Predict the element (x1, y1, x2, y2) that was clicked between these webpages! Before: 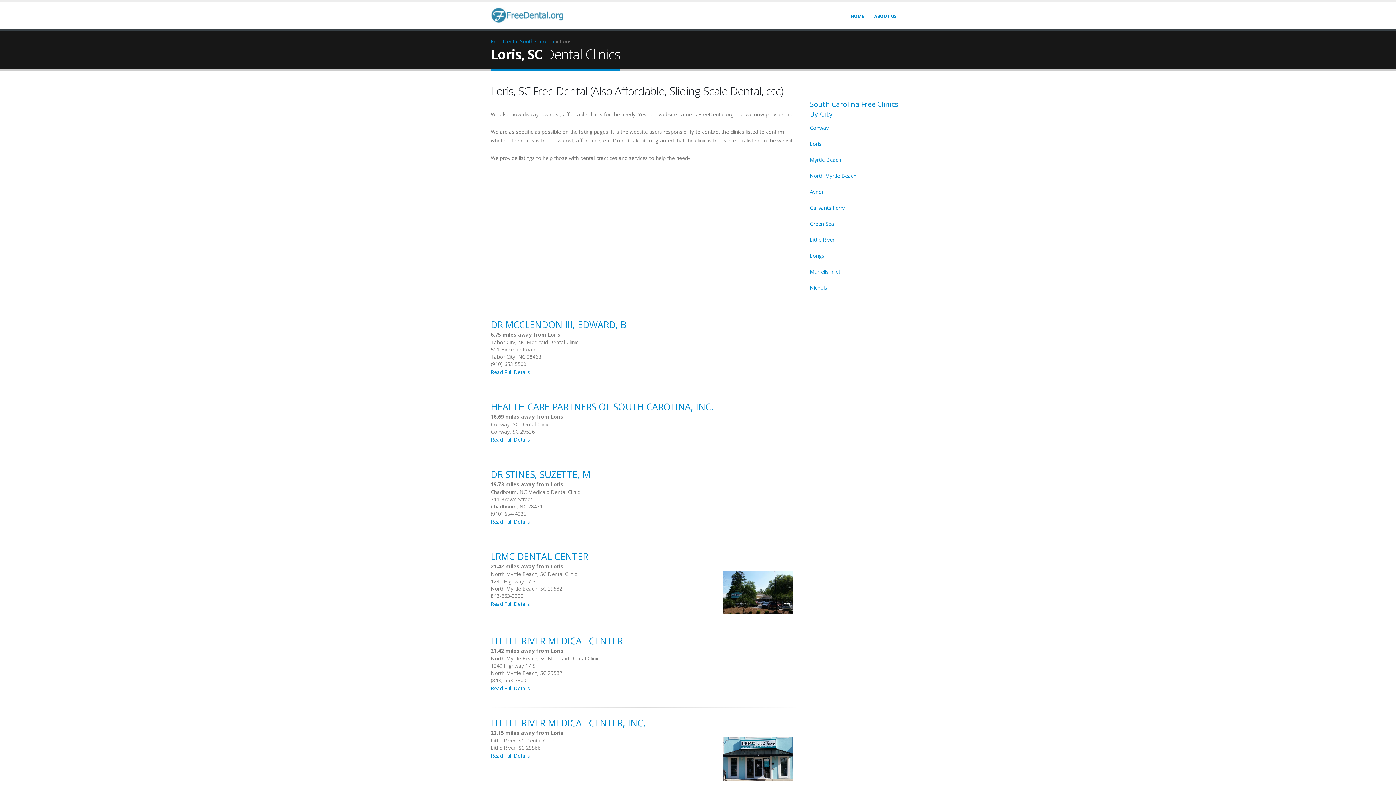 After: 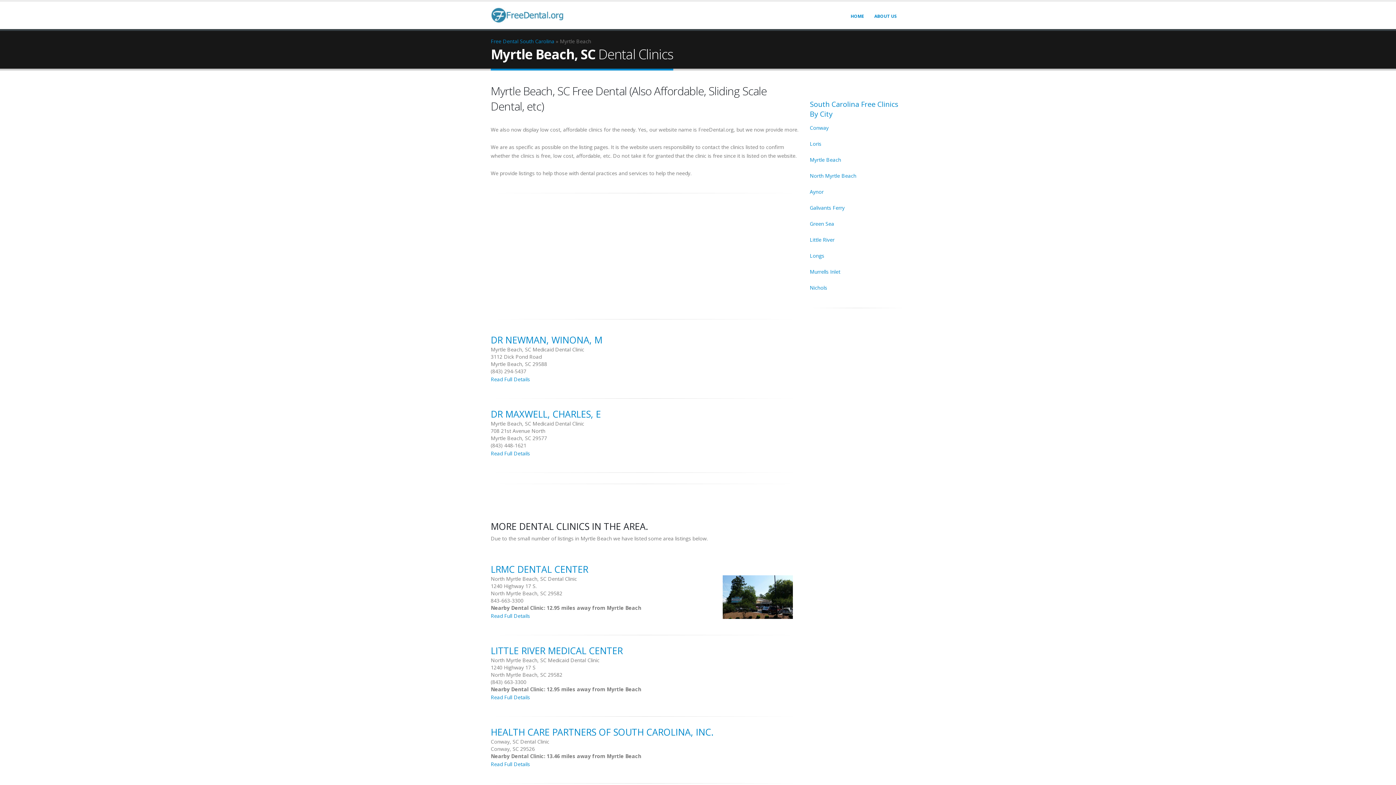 Action: bbox: (810, 156, 841, 163) label: Myrtle Beach